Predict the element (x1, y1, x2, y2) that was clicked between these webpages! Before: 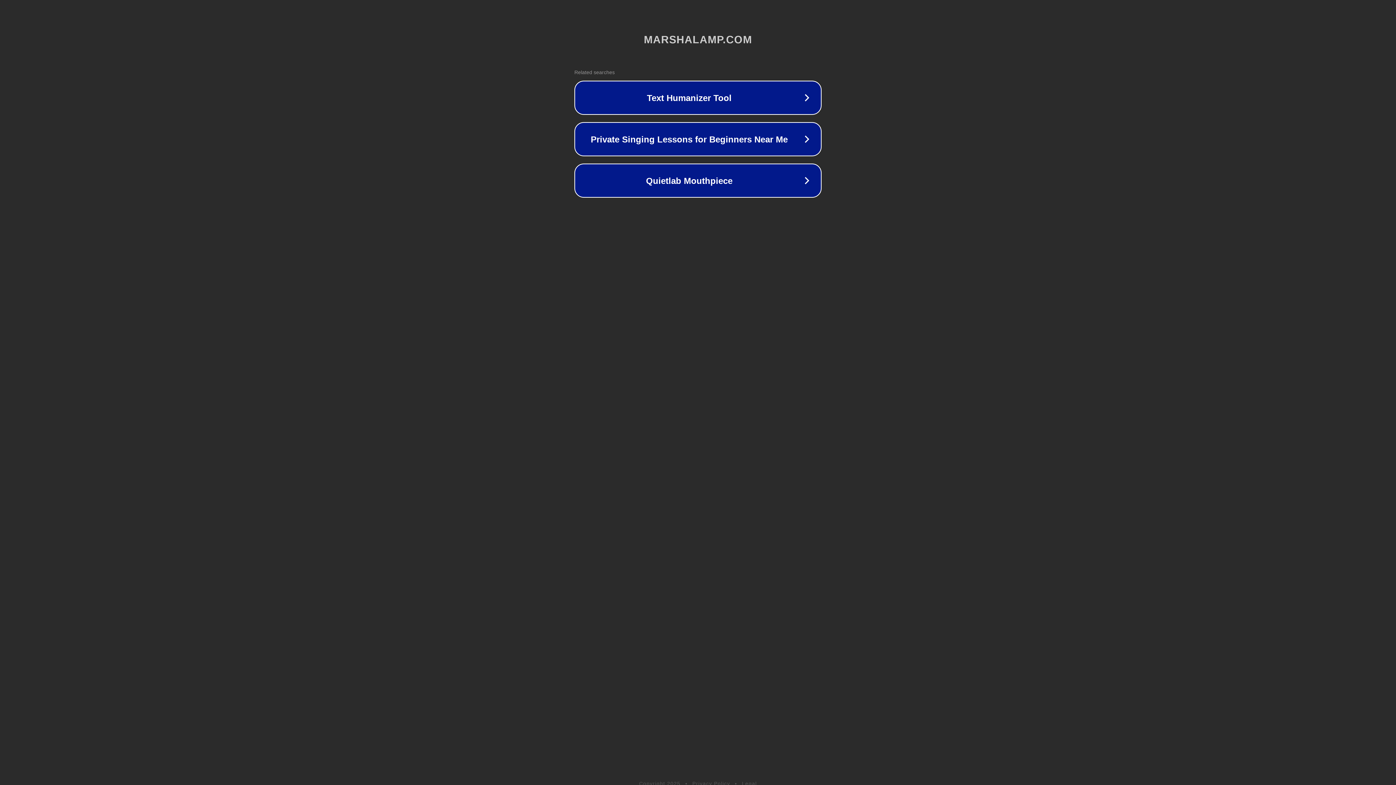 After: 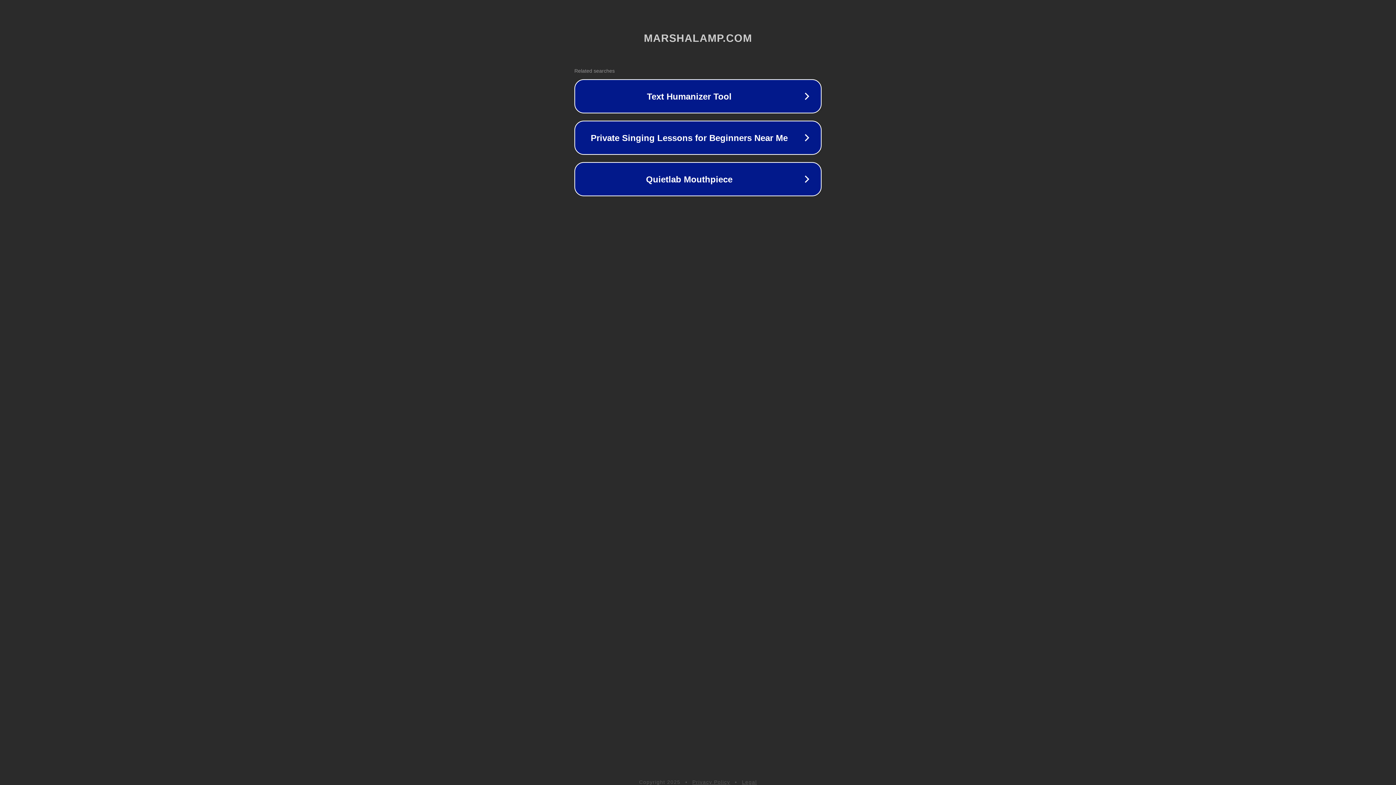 Action: label: Privacy Policy bbox: (692, 781, 730, 786)